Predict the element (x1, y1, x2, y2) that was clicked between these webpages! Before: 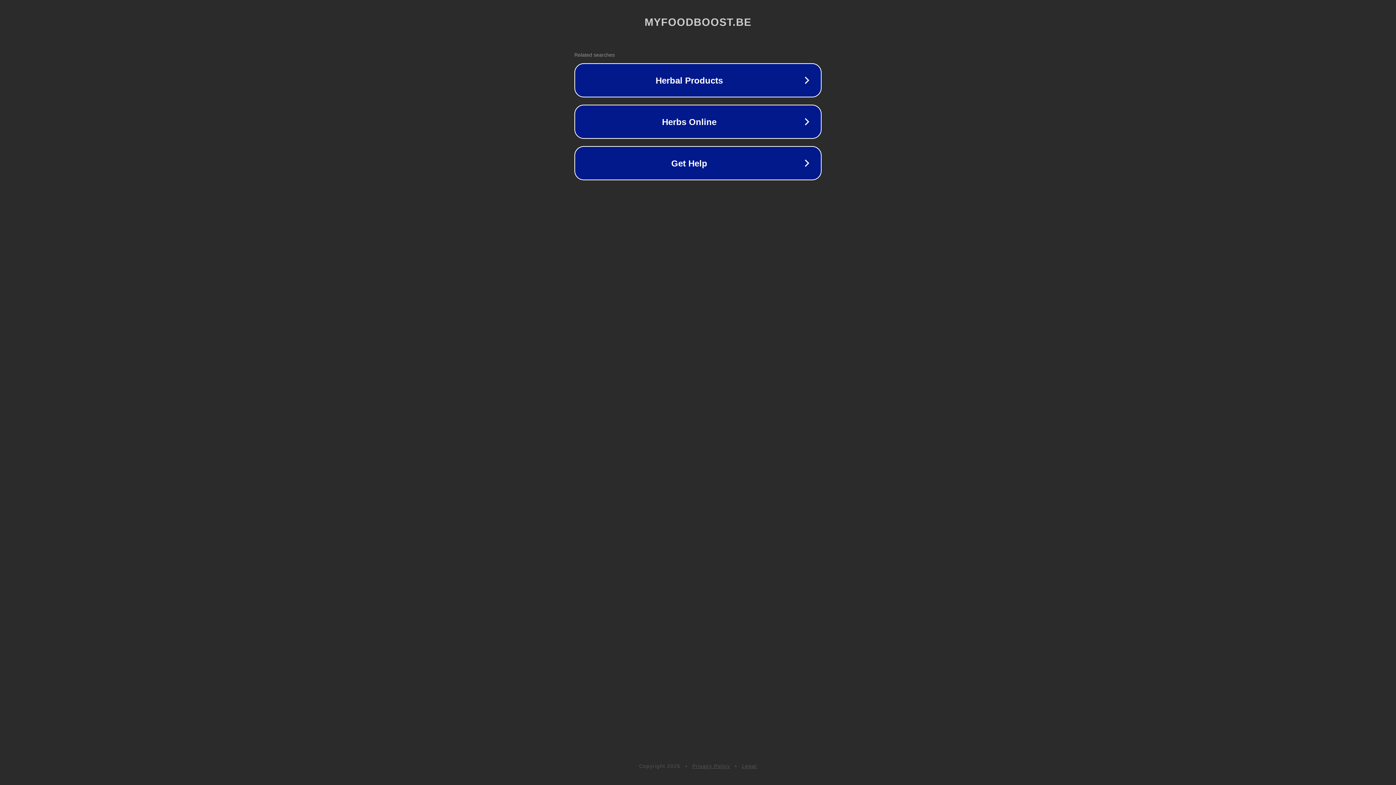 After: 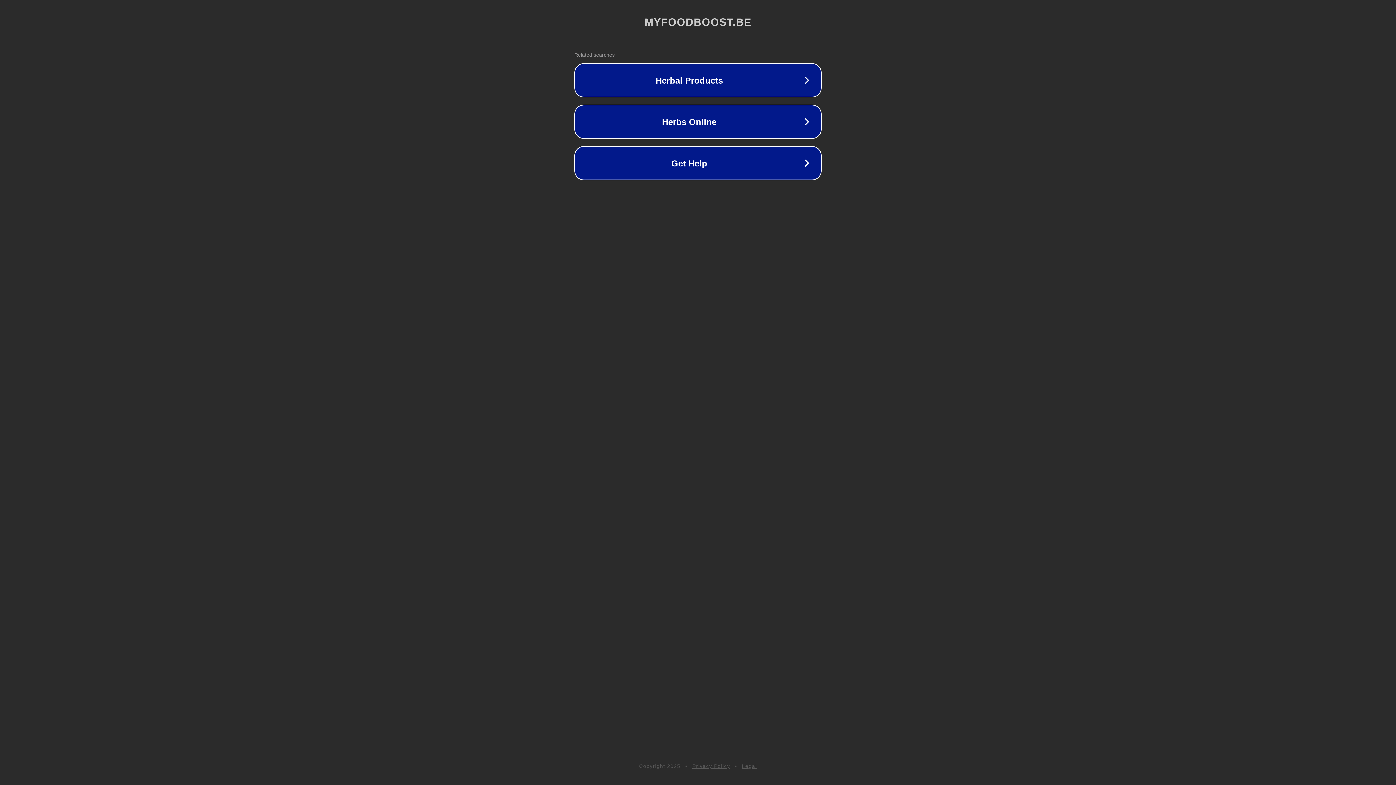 Action: label: Legal bbox: (742, 763, 757, 769)